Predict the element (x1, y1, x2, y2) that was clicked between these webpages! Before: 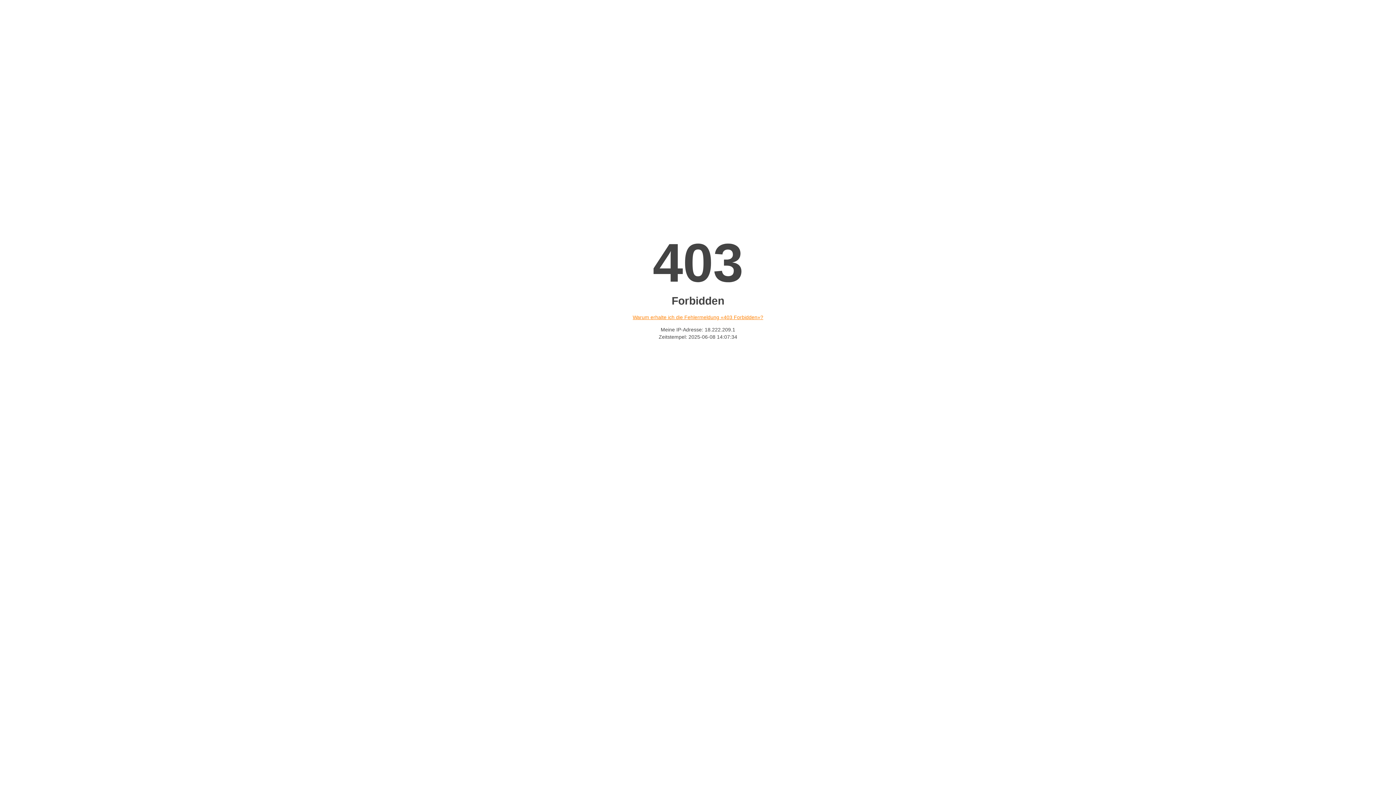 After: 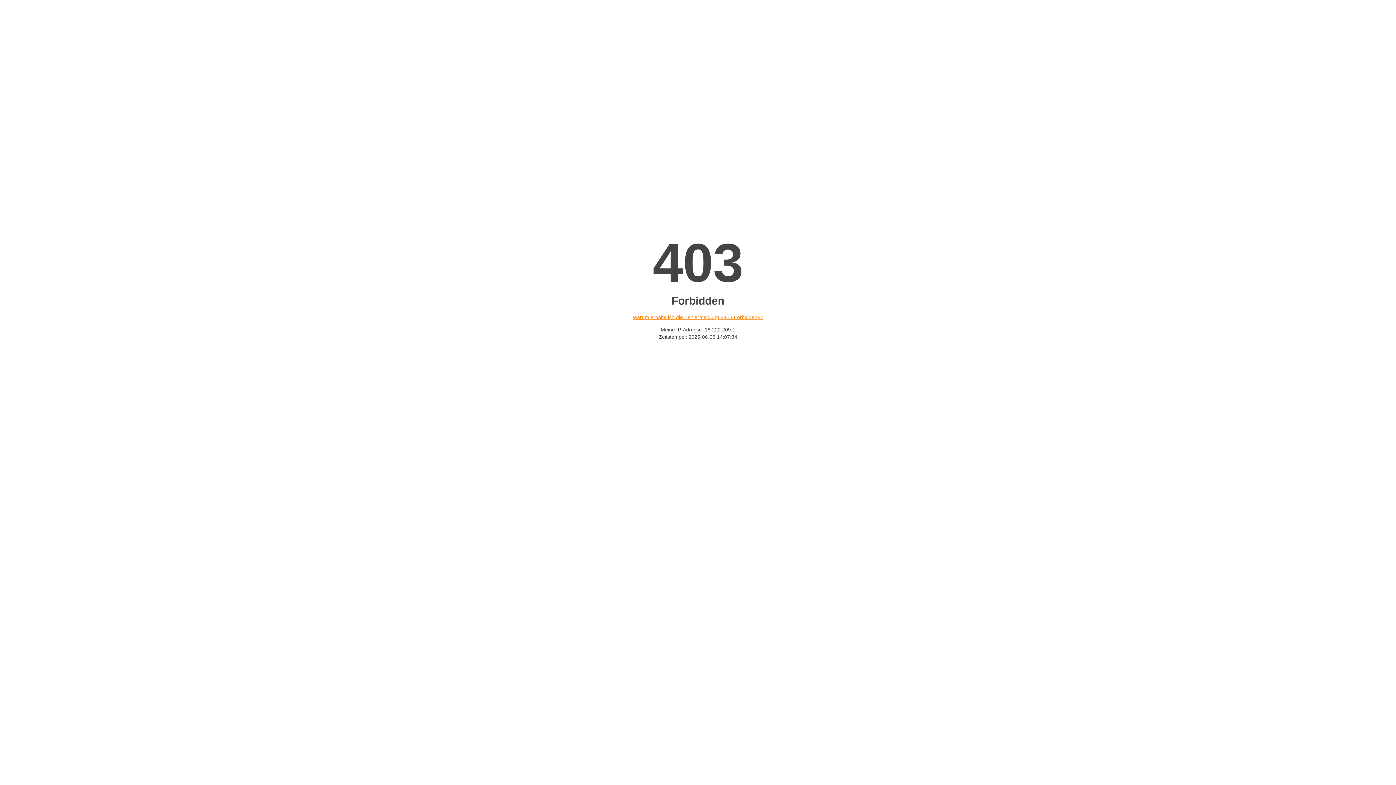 Action: bbox: (632, 314, 763, 320) label: Warum erhalte ich die Fehlermeldung «403 Forbidden»?